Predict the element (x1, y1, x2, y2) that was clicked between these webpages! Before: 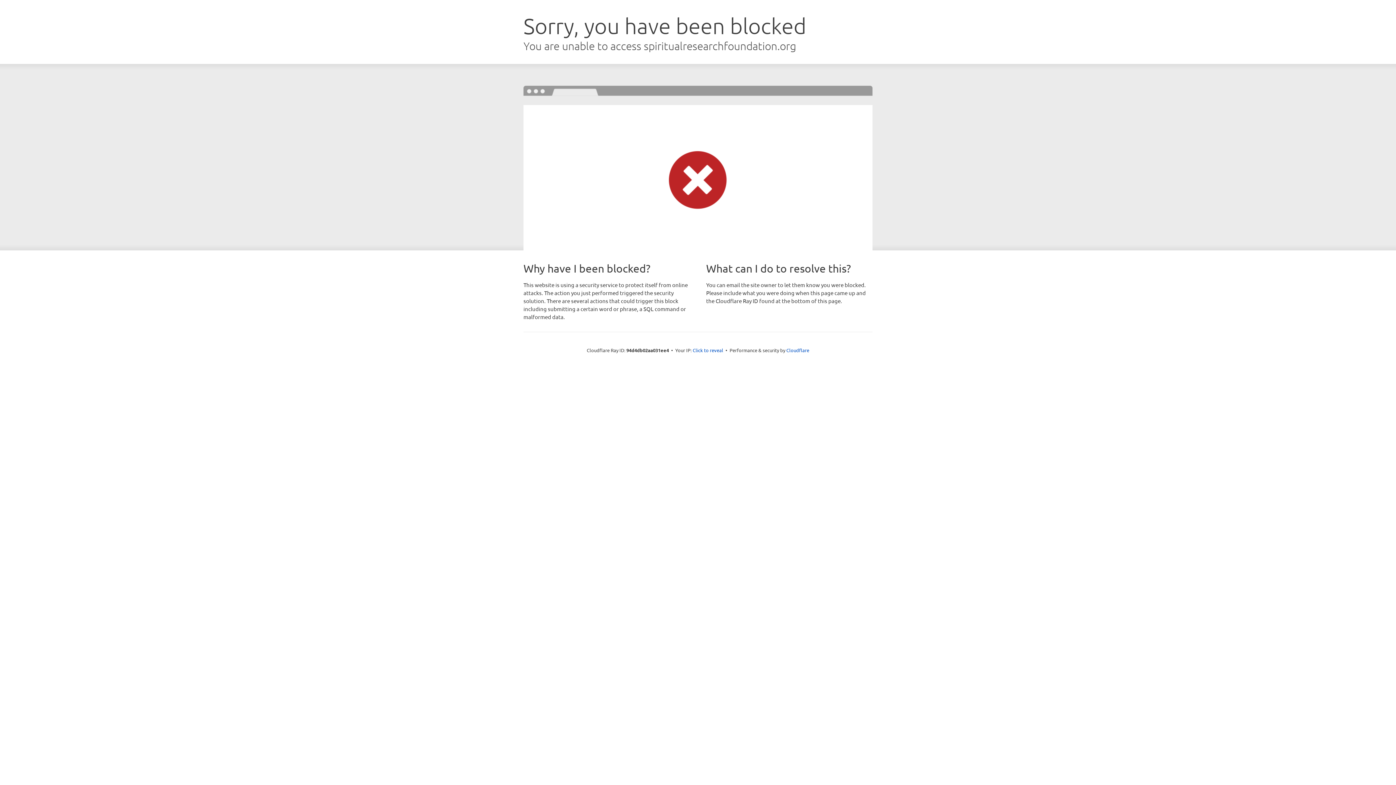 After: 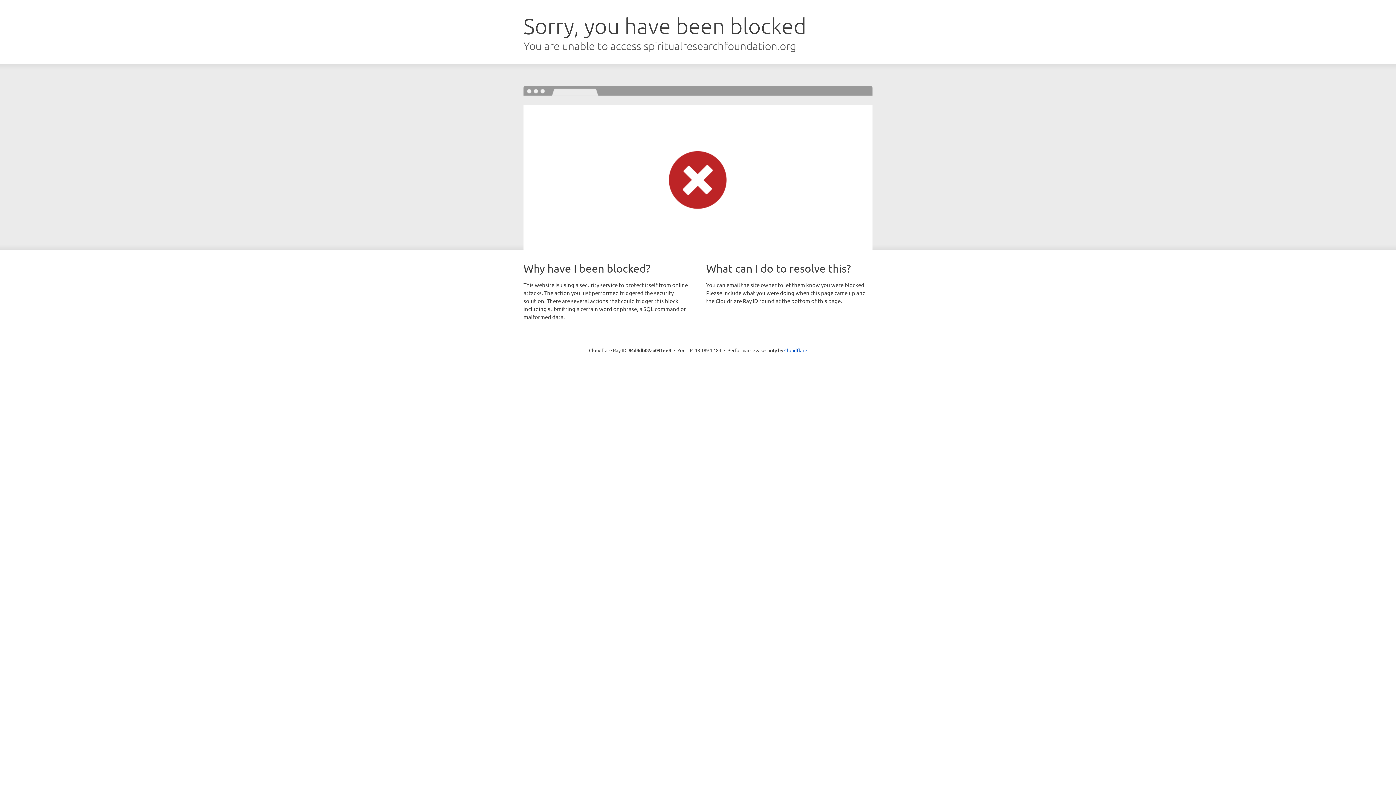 Action: label: Click to reveal bbox: (692, 346, 723, 353)